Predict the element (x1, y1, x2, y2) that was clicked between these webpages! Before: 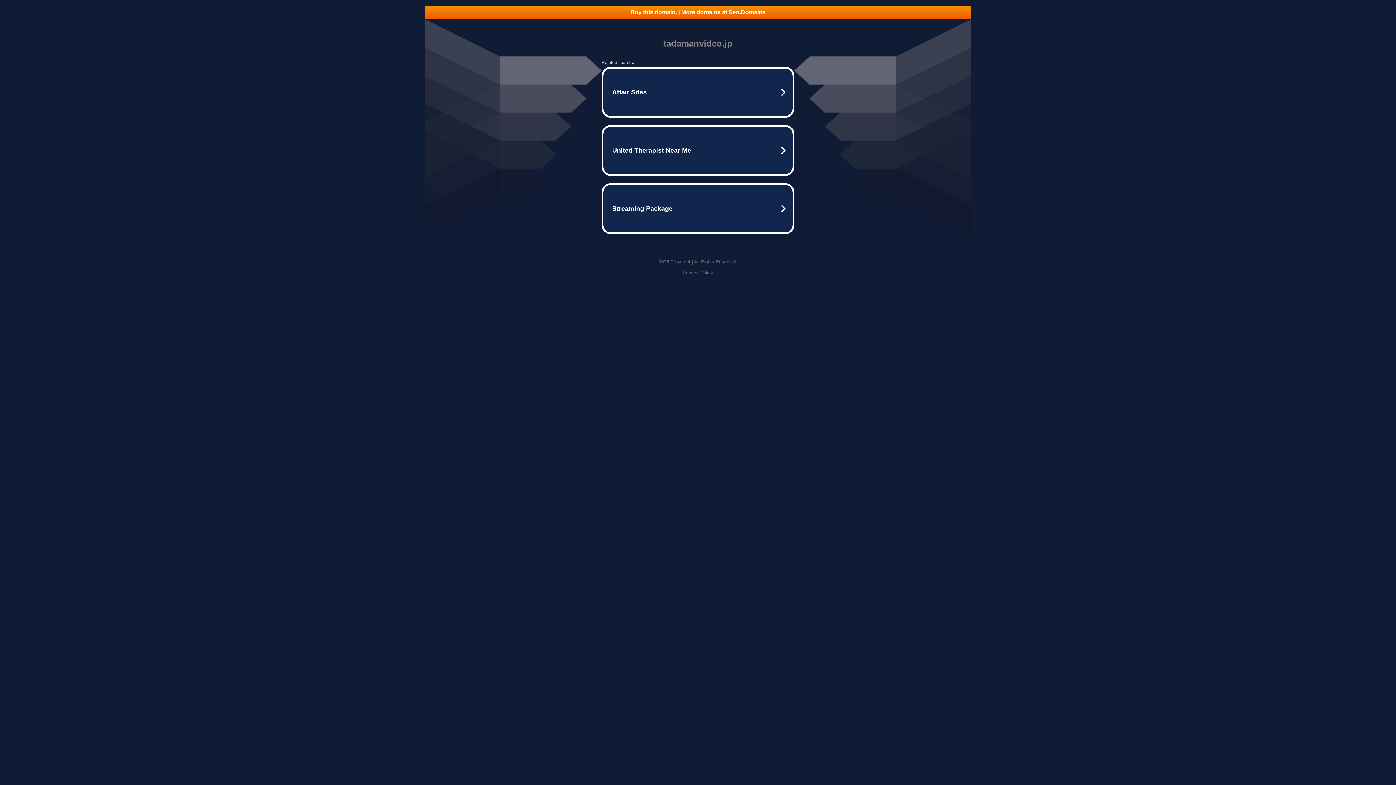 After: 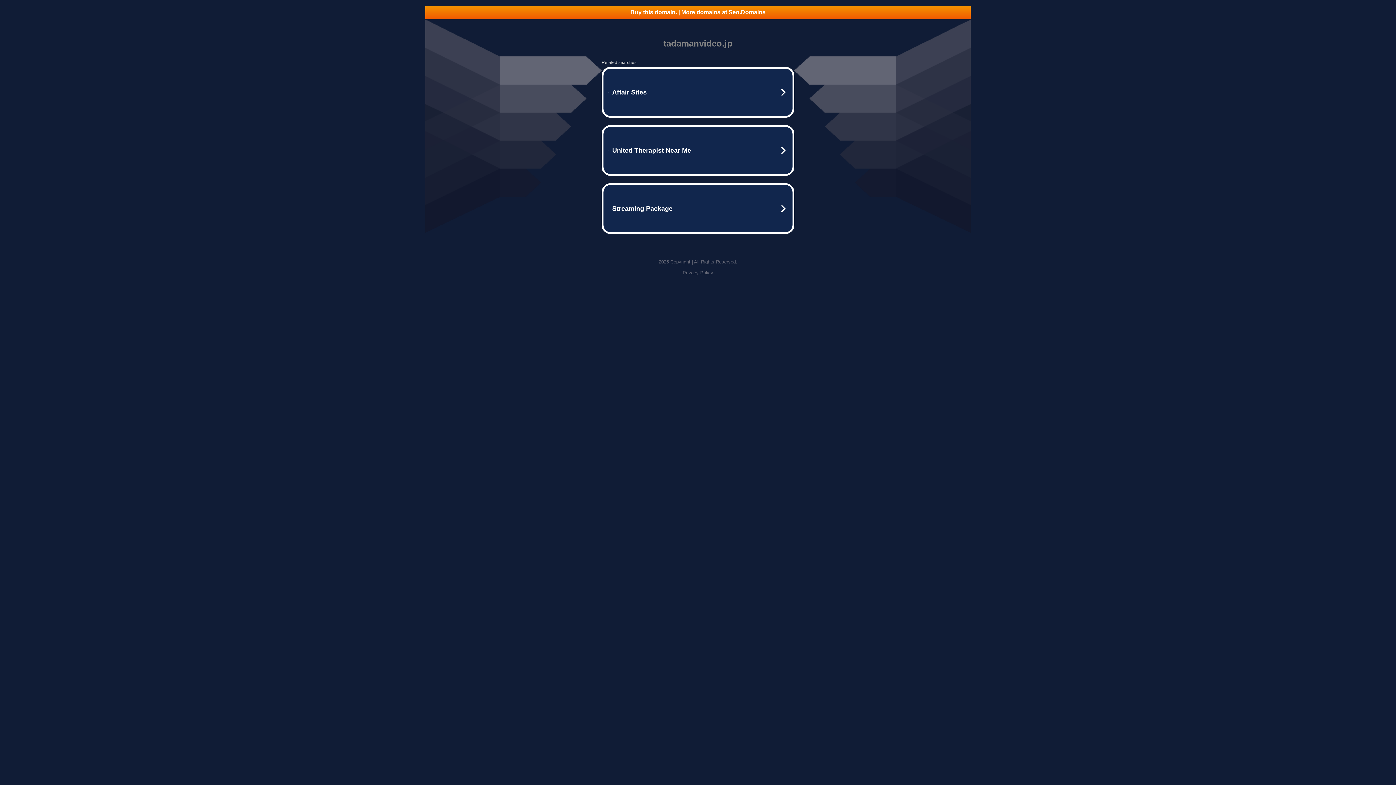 Action: bbox: (682, 270, 713, 275) label: Privacy Policy